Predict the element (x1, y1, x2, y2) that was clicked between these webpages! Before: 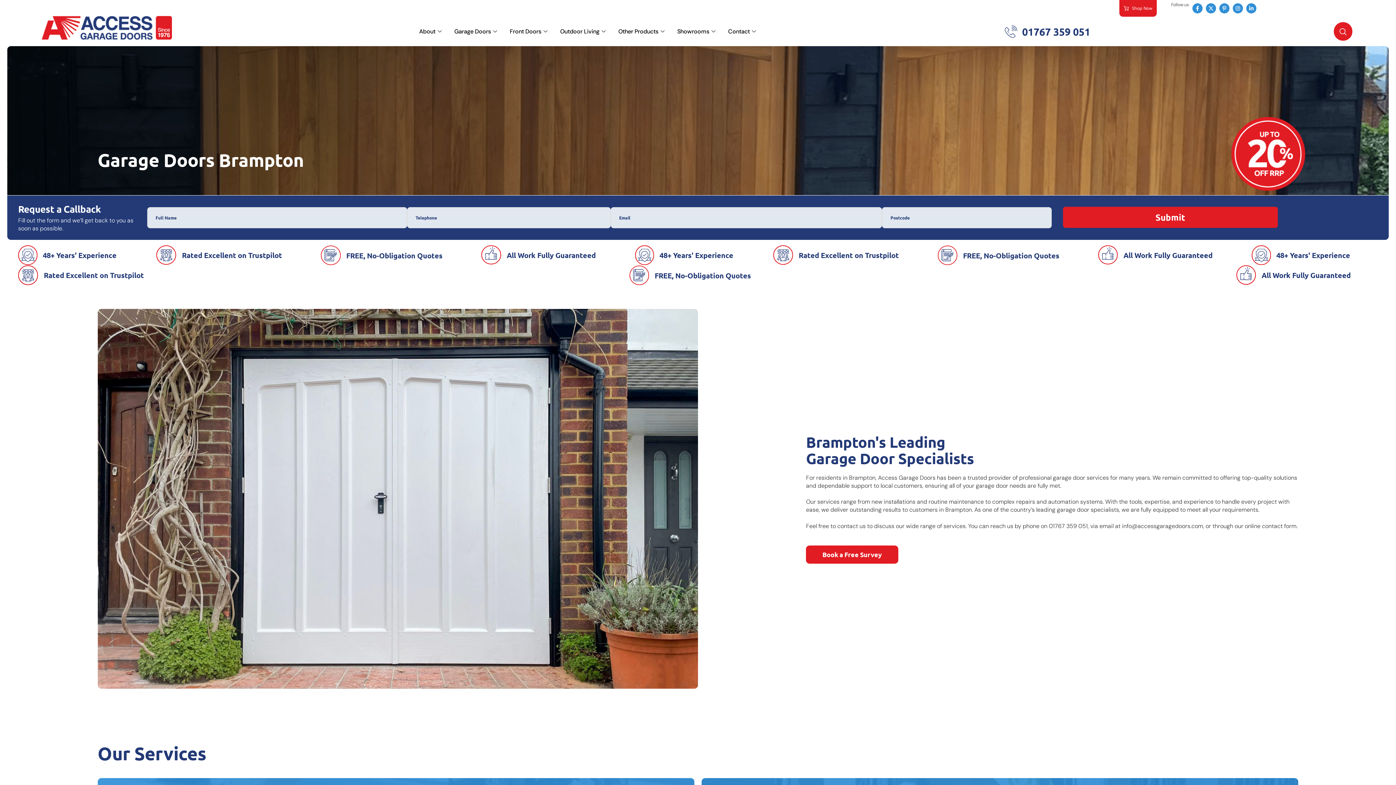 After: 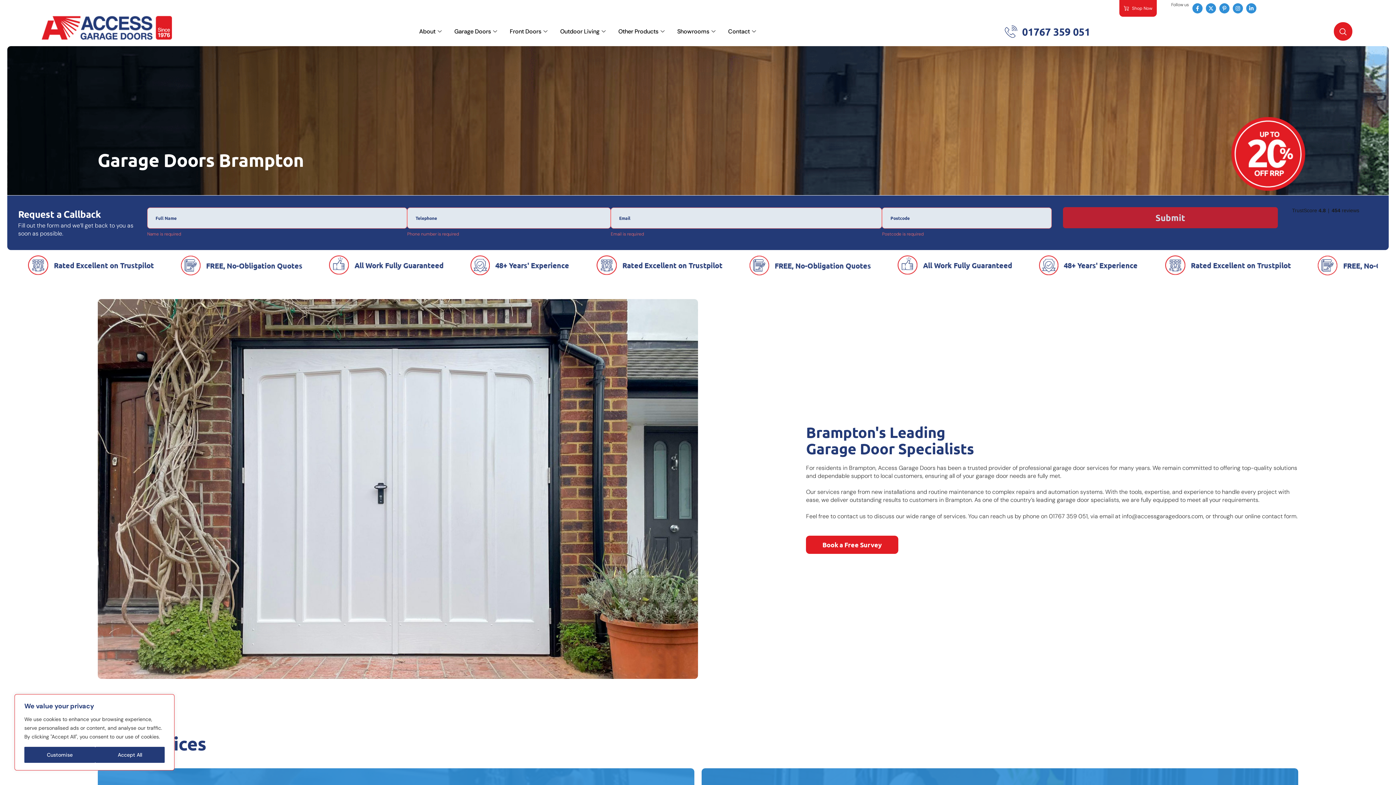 Action: label: Submit bbox: (1063, 206, 1278, 228)